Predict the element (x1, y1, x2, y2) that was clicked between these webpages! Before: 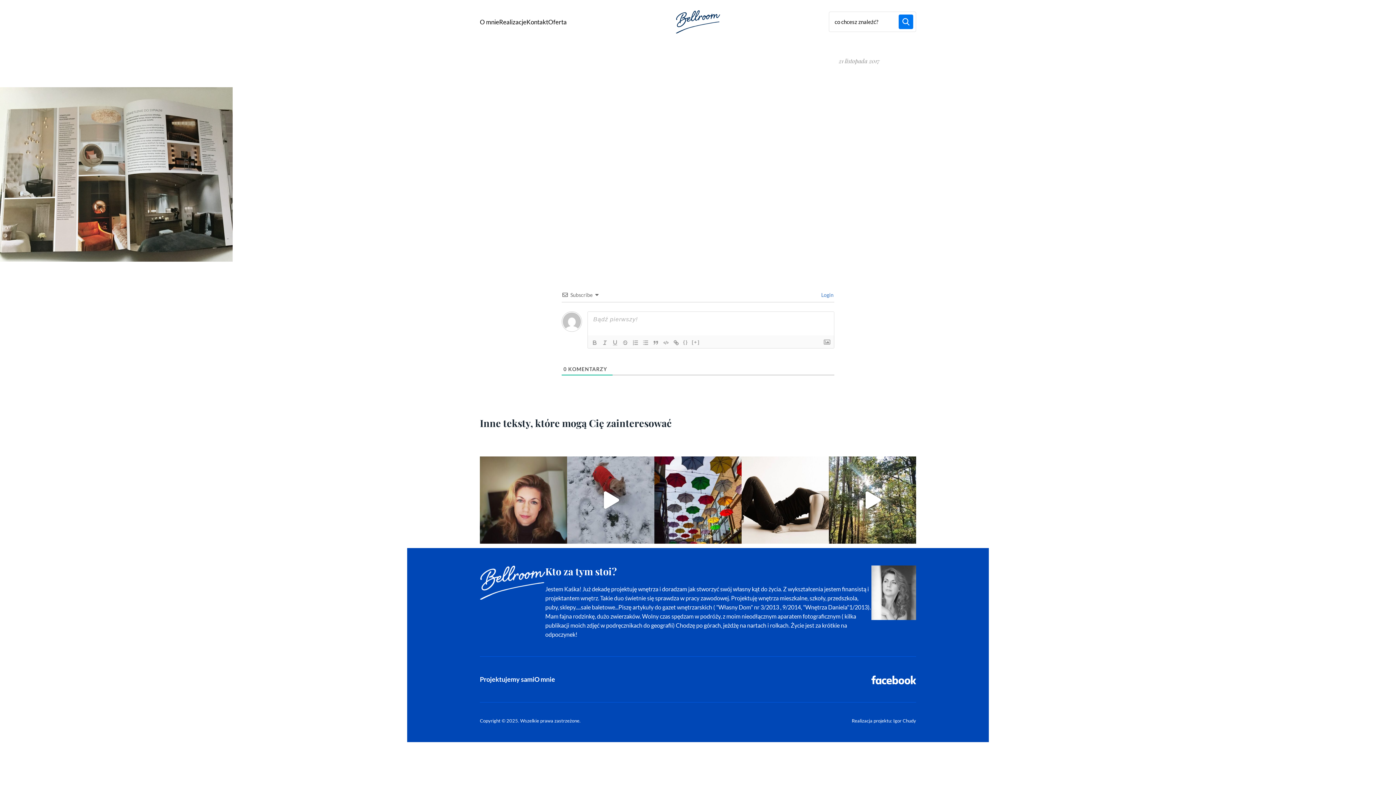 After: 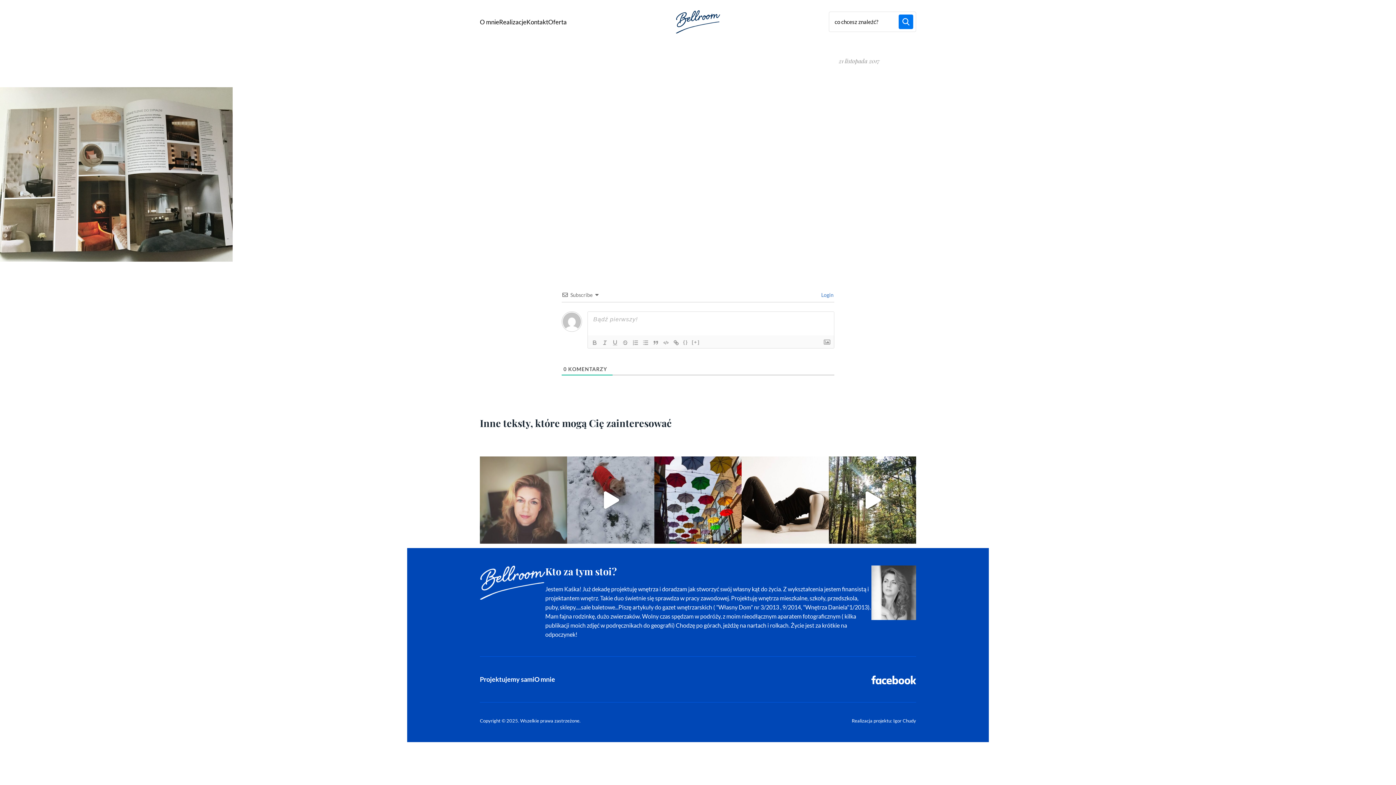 Action: label: Miłego wieczoru👋😘 #woman #girl #poland #eve bbox: (480, 456, 567, 544)